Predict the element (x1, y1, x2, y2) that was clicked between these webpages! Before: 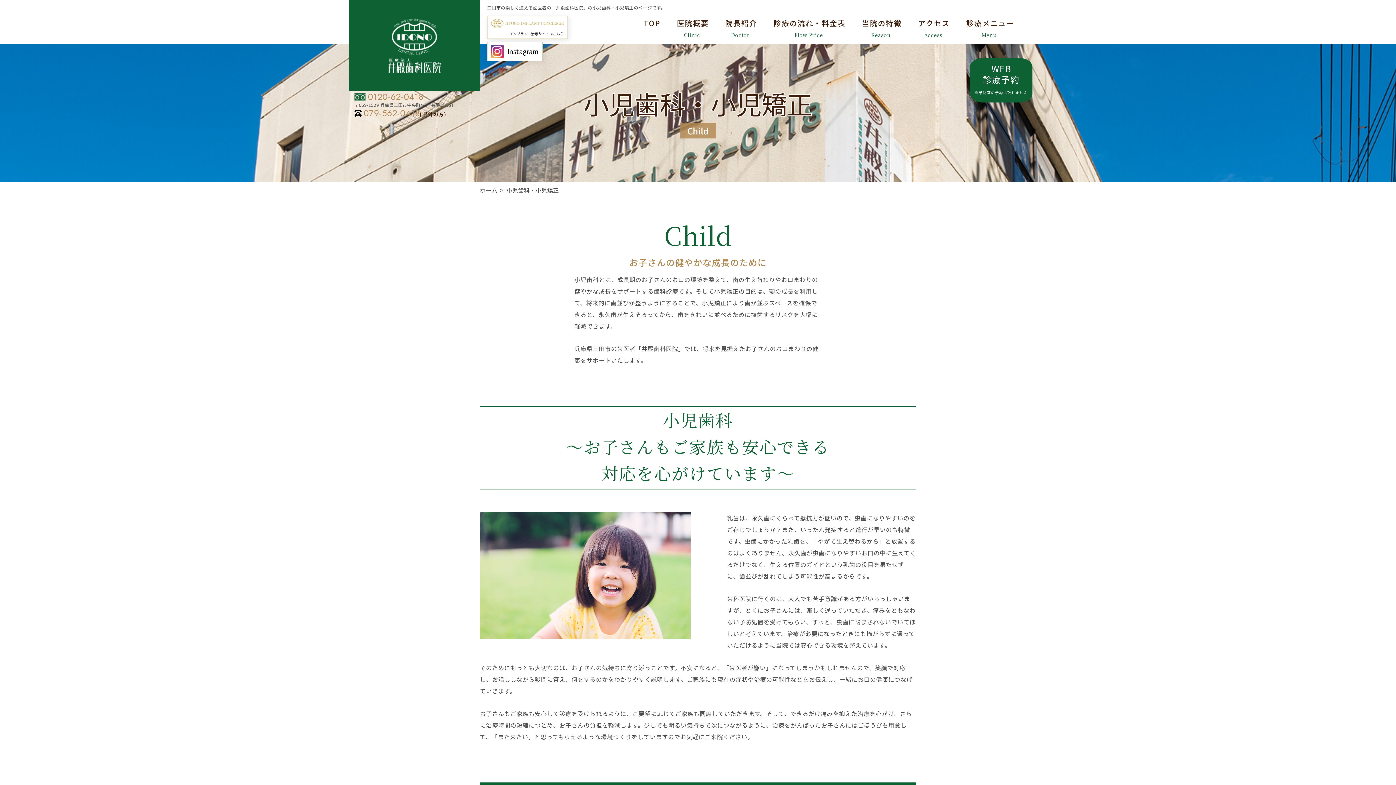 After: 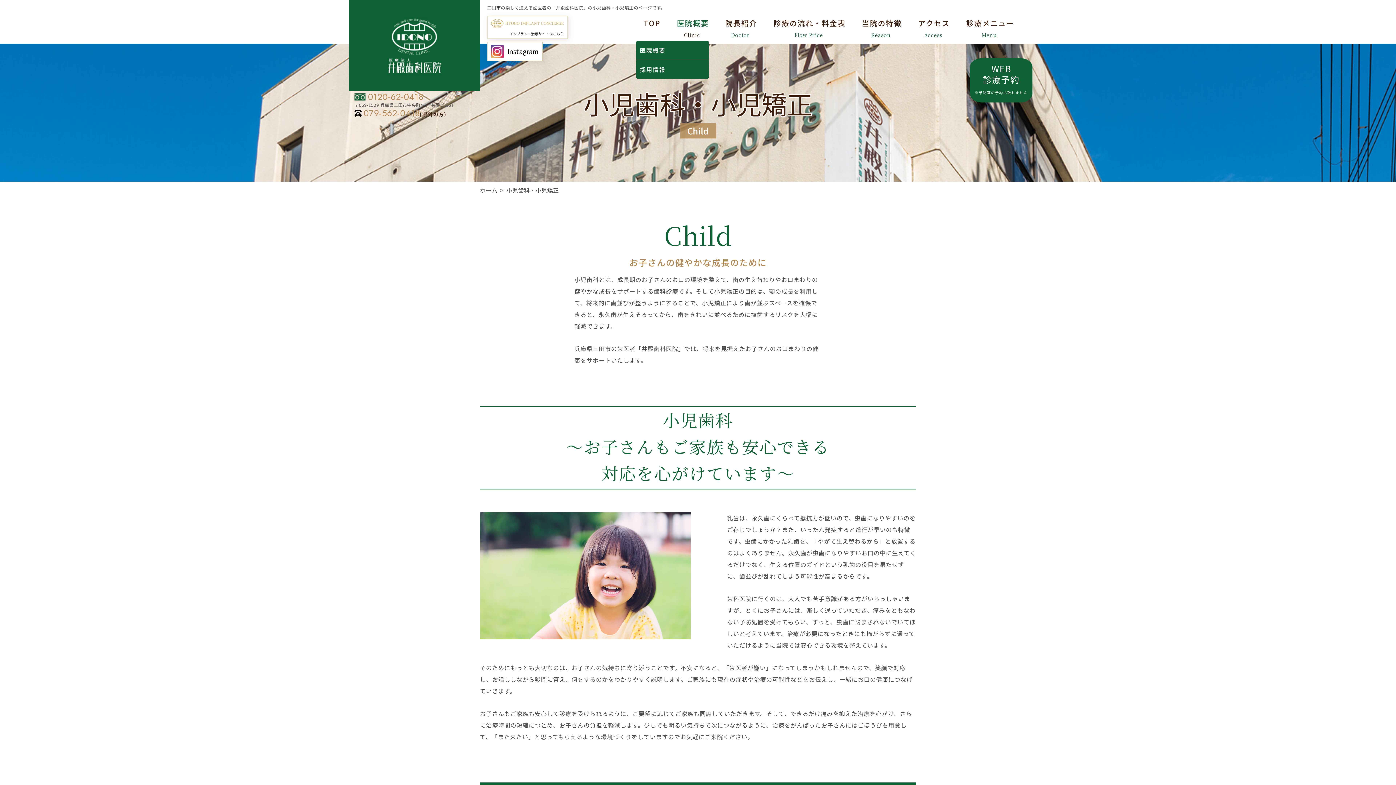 Action: bbox: (677, 17, 709, 40) label: 医院概要
Clinic